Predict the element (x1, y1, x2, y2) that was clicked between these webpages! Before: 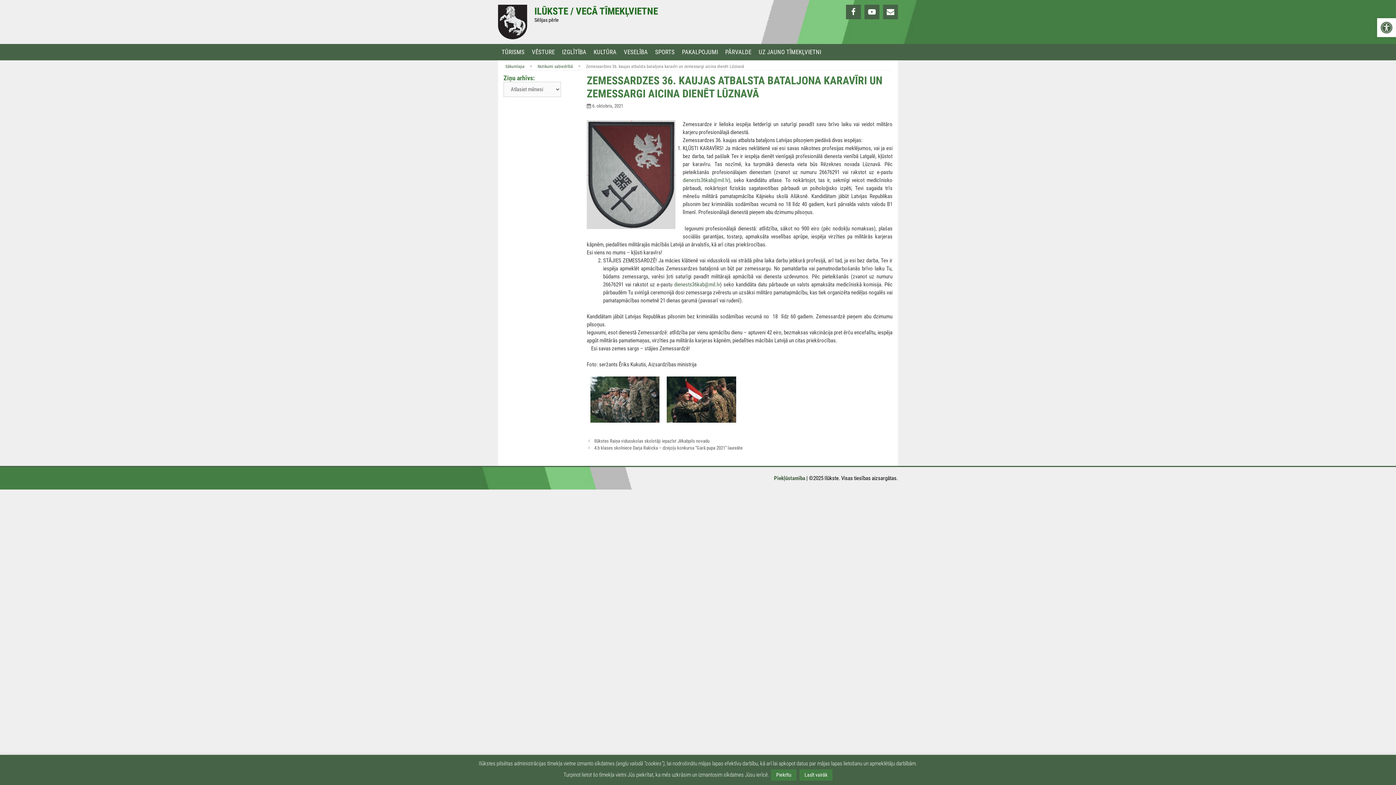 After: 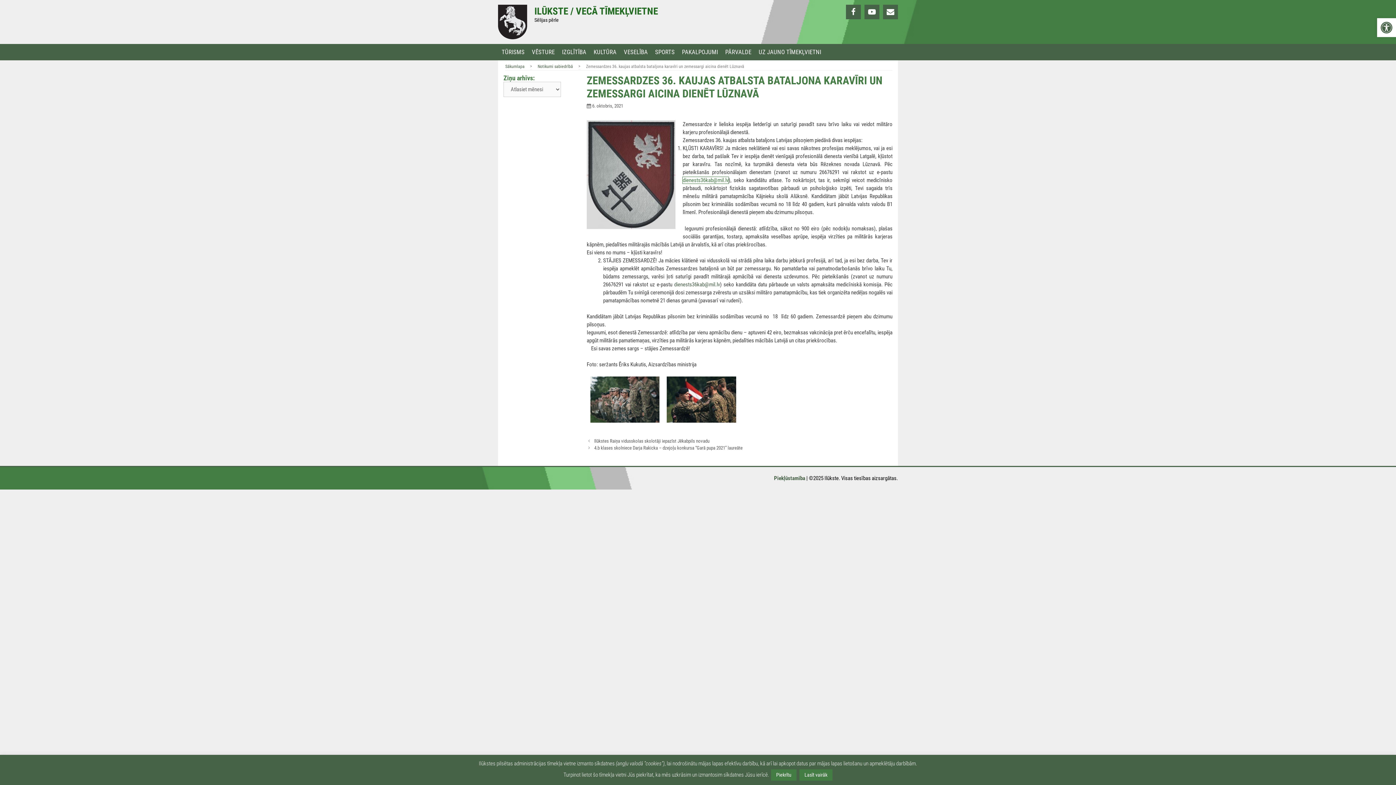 Action: label: dienests36kab@mil.lv bbox: (682, 177, 728, 183)